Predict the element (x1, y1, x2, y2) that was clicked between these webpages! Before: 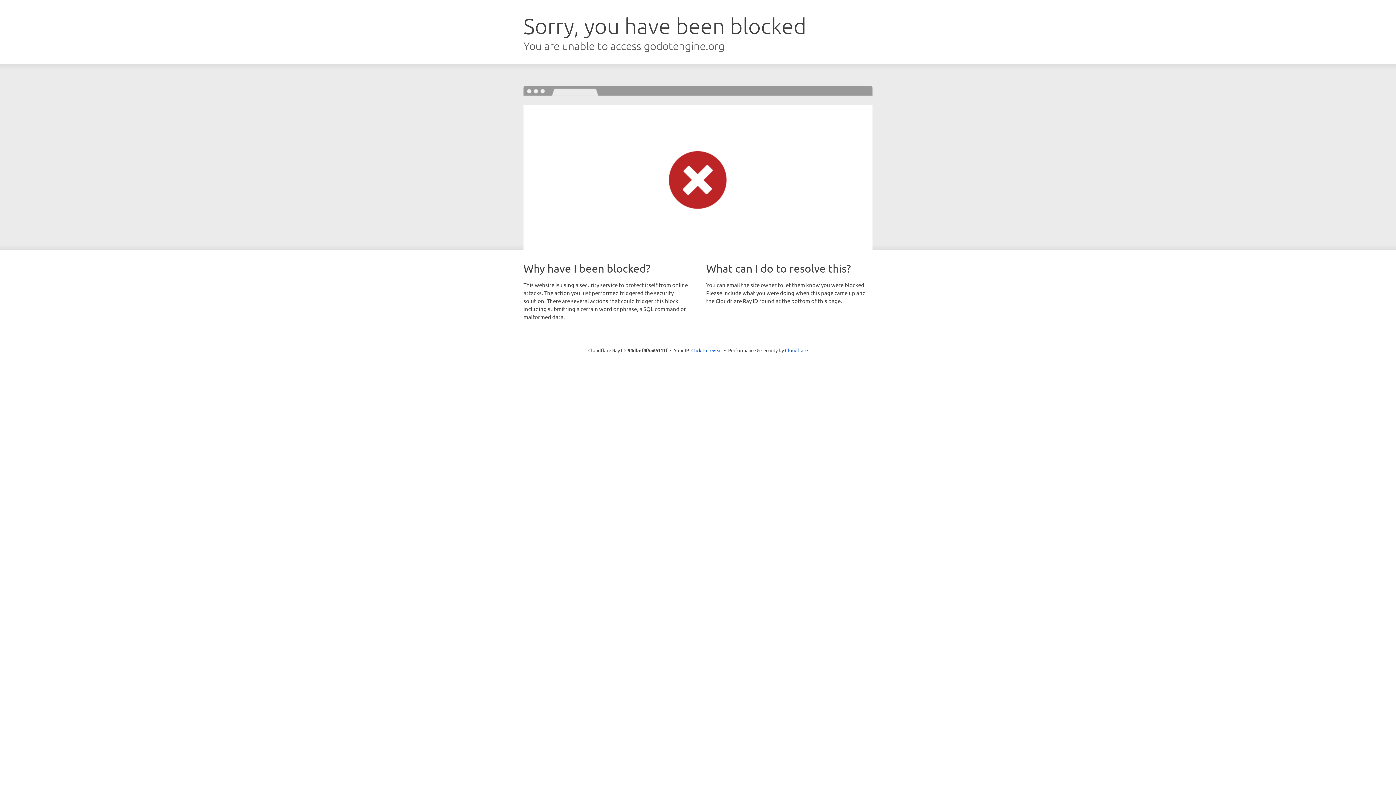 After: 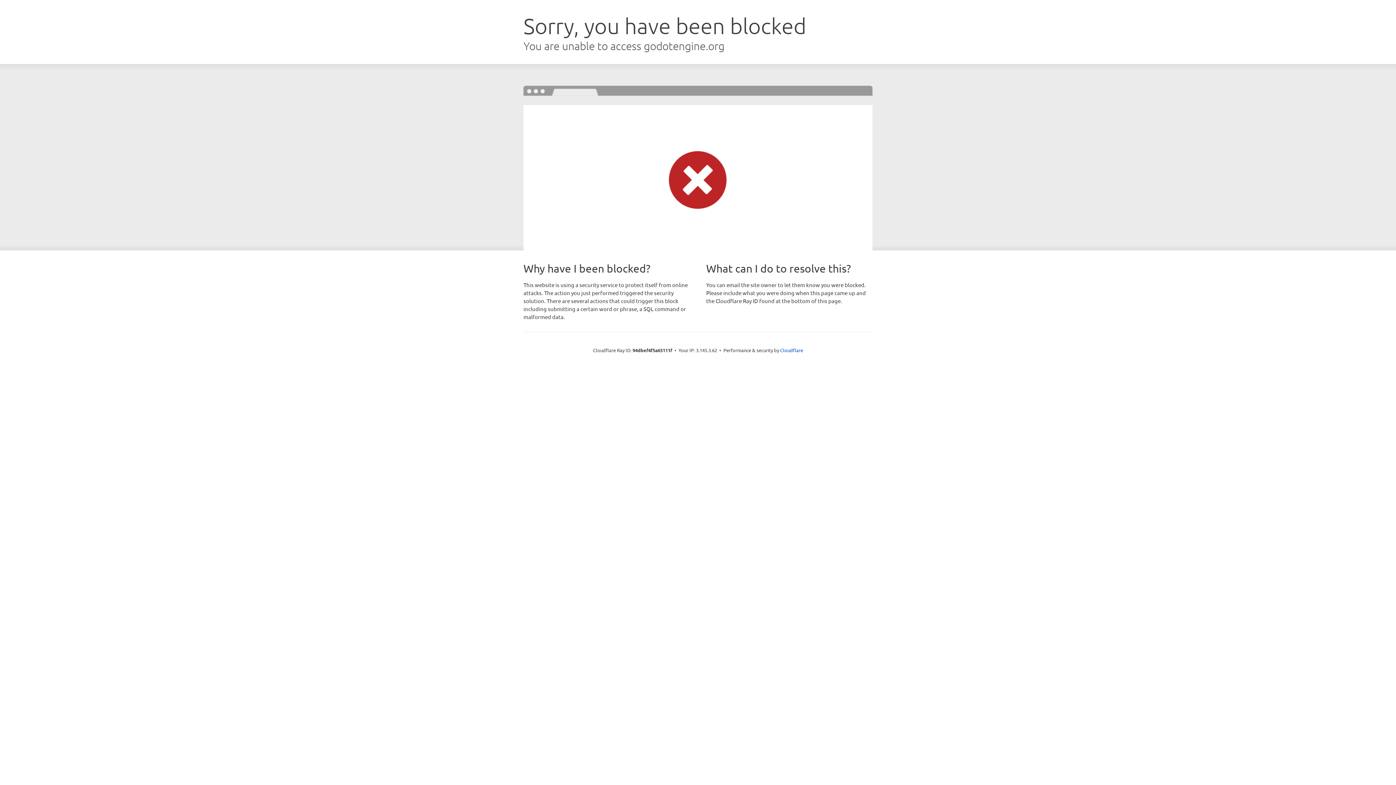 Action: label: Click to reveal bbox: (691, 346, 722, 353)